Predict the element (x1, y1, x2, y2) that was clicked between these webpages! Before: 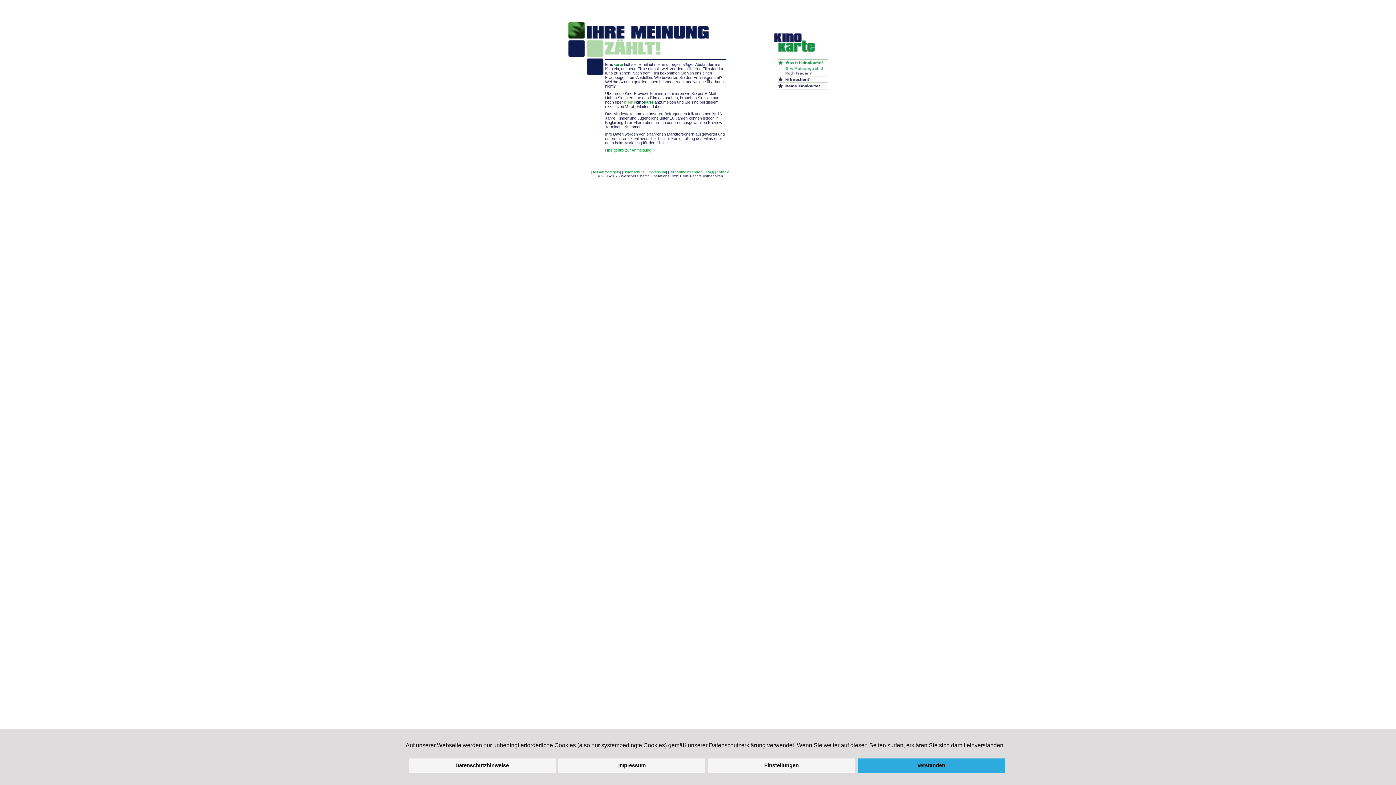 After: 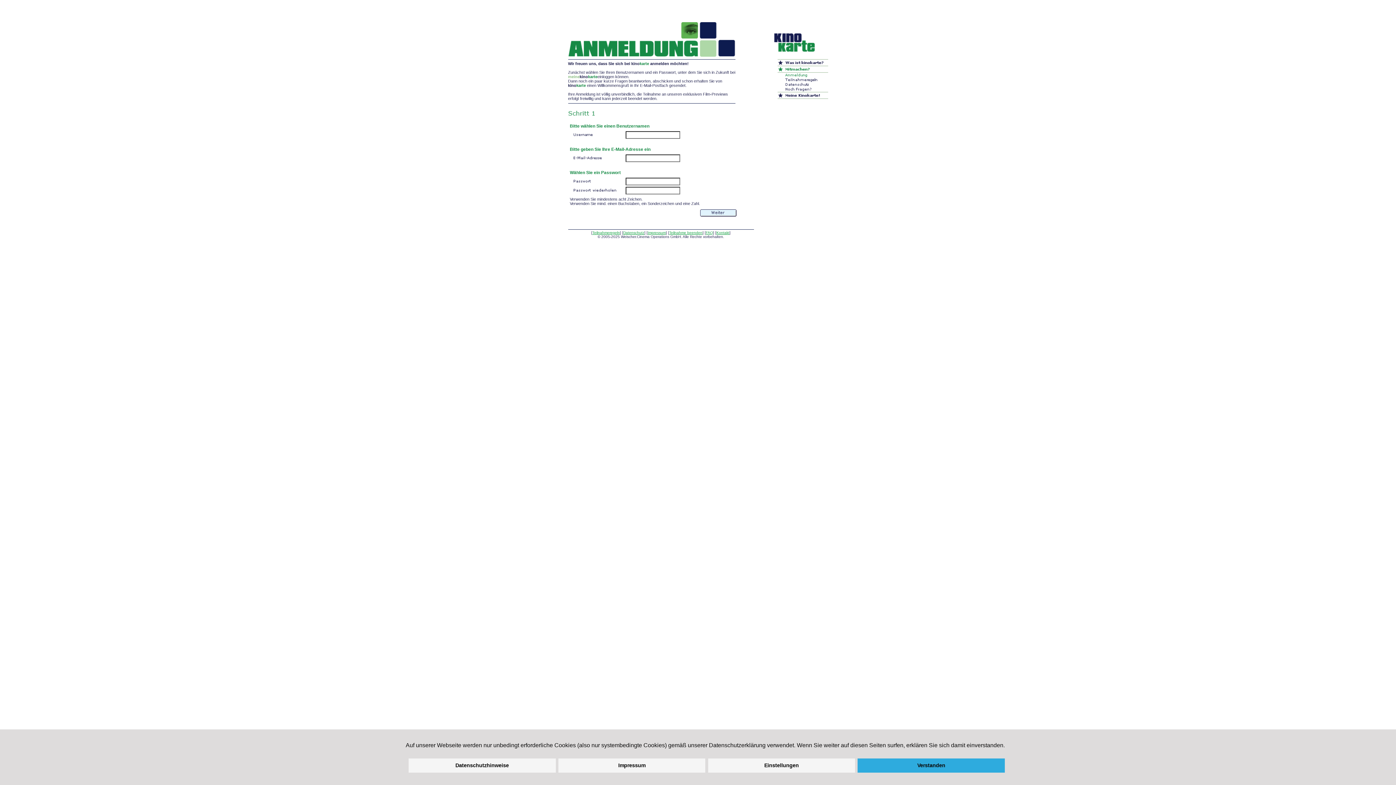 Action: bbox: (777, 78, 828, 82)